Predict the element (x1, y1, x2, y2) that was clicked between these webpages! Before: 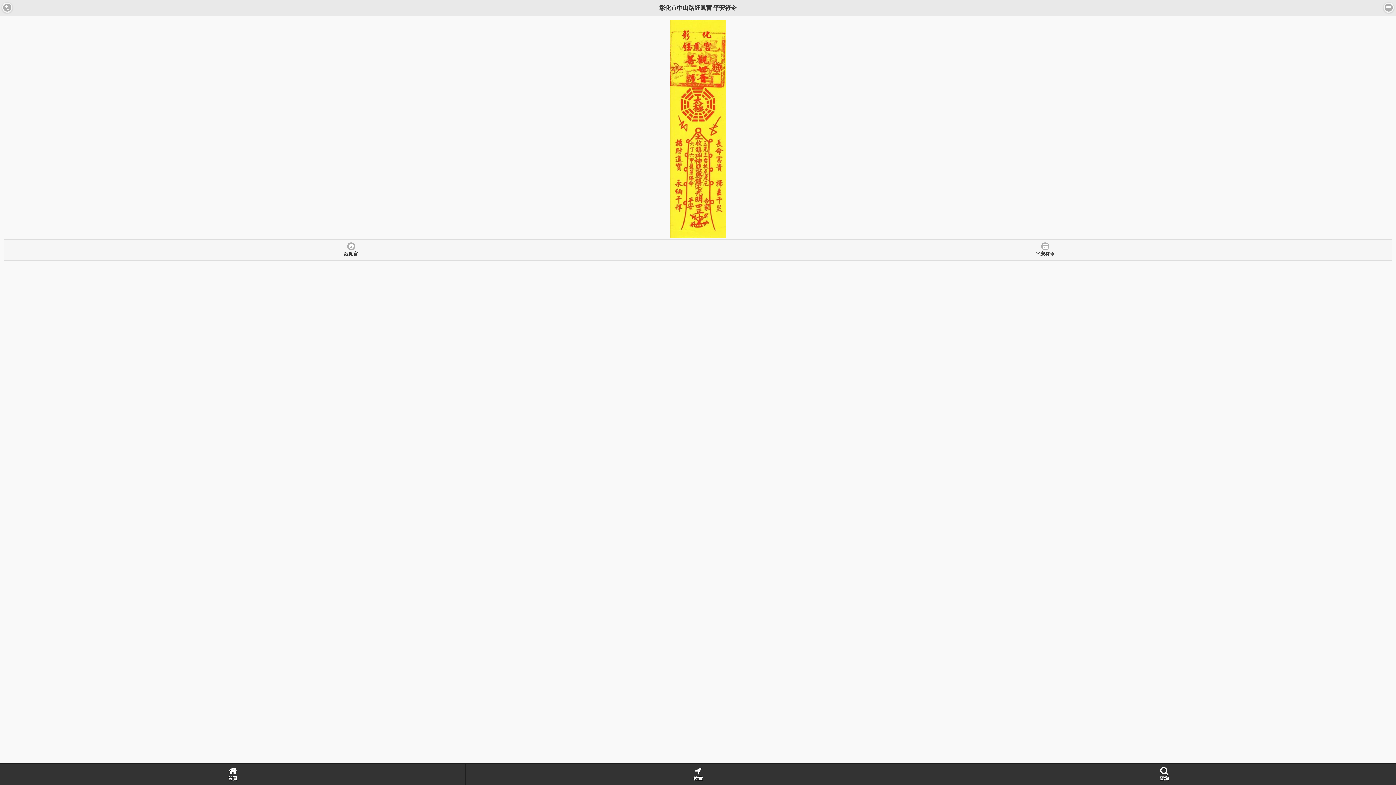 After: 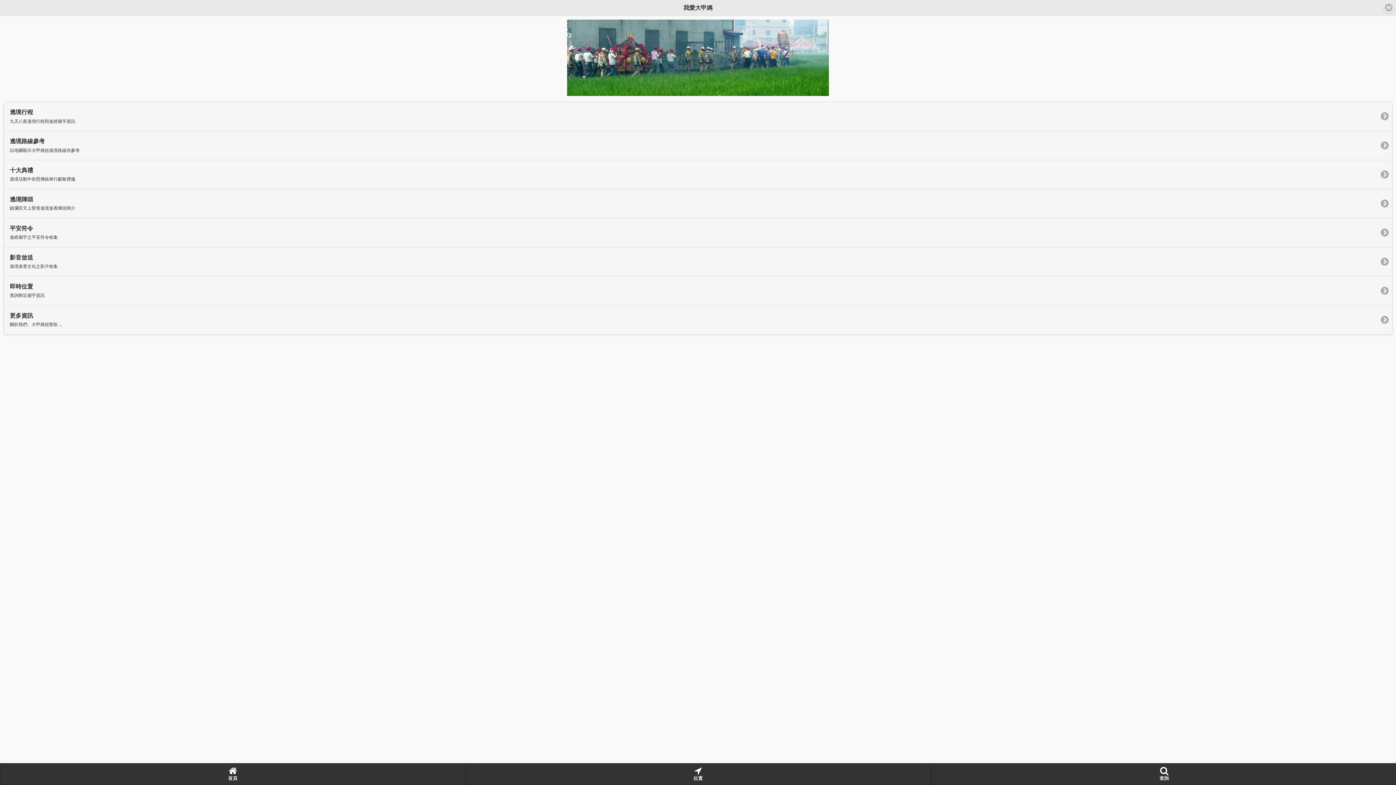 Action: bbox: (0, 763, 465, 785) label: 
首頁